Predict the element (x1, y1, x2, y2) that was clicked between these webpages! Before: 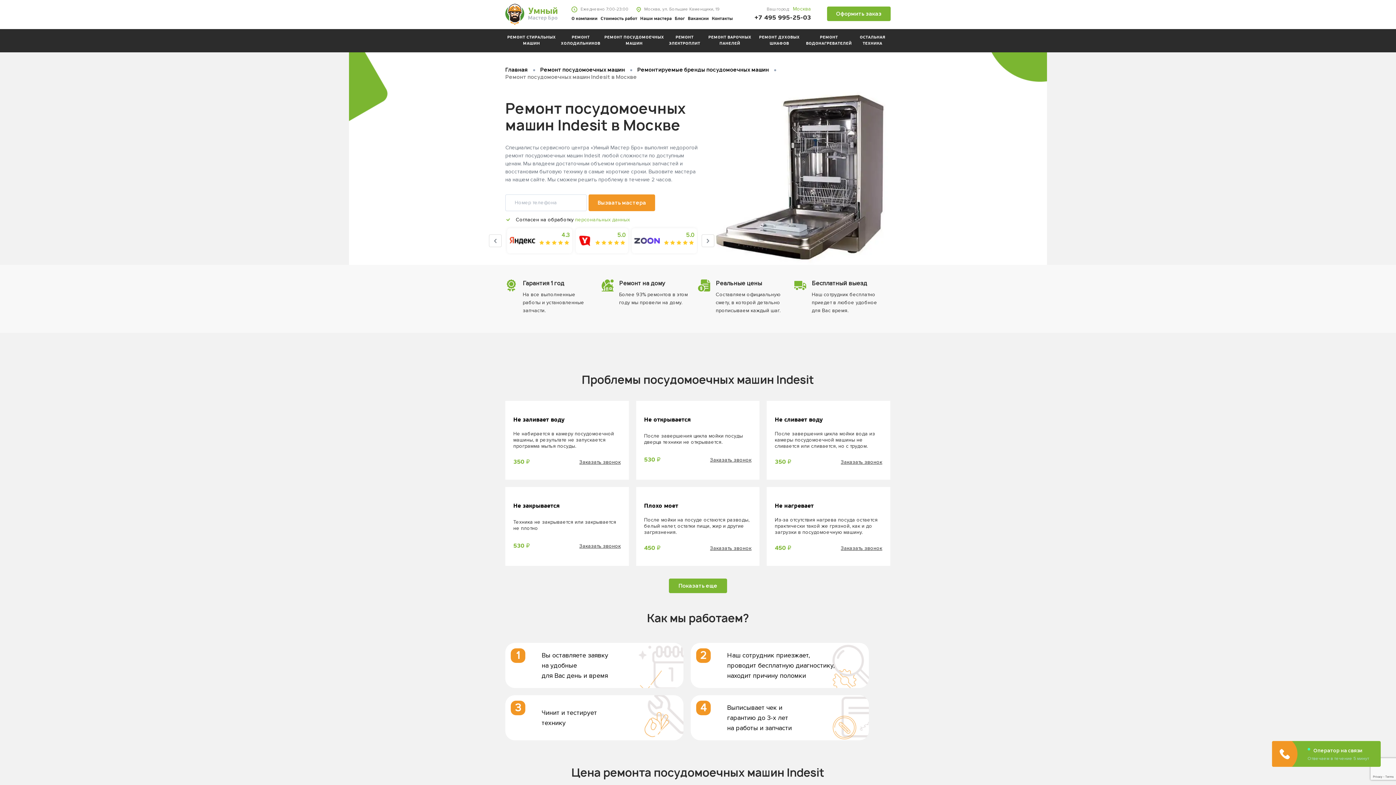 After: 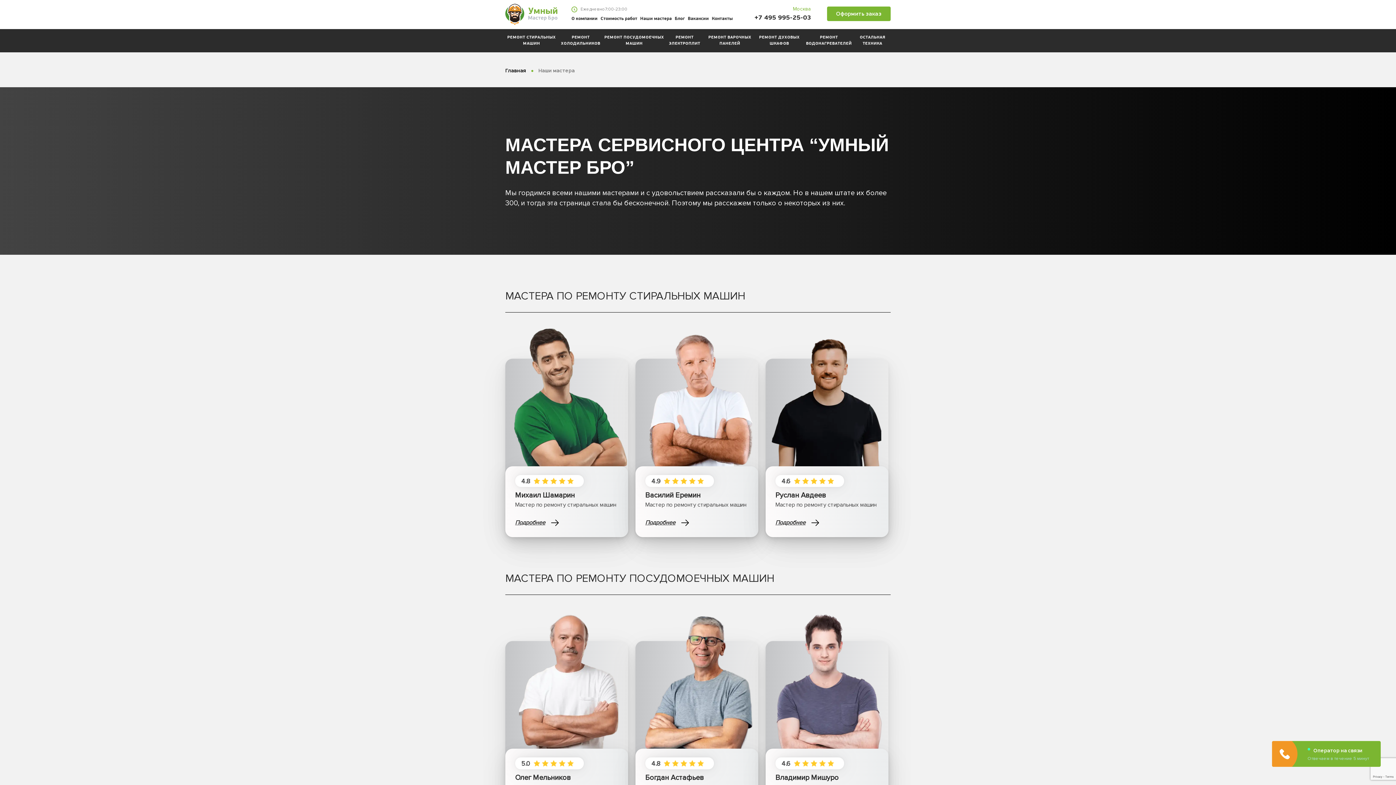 Action: bbox: (640, 16, 672, 20) label: Наши мастера